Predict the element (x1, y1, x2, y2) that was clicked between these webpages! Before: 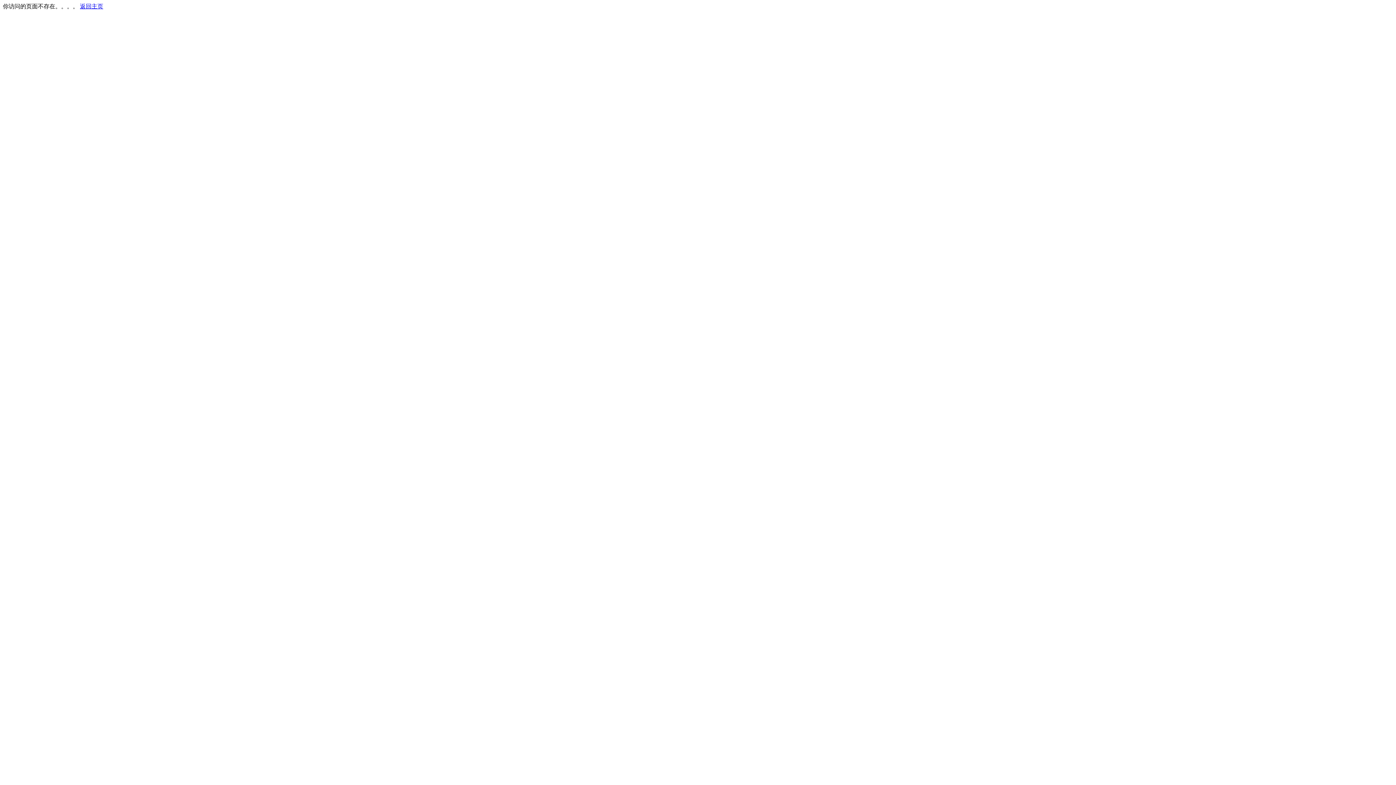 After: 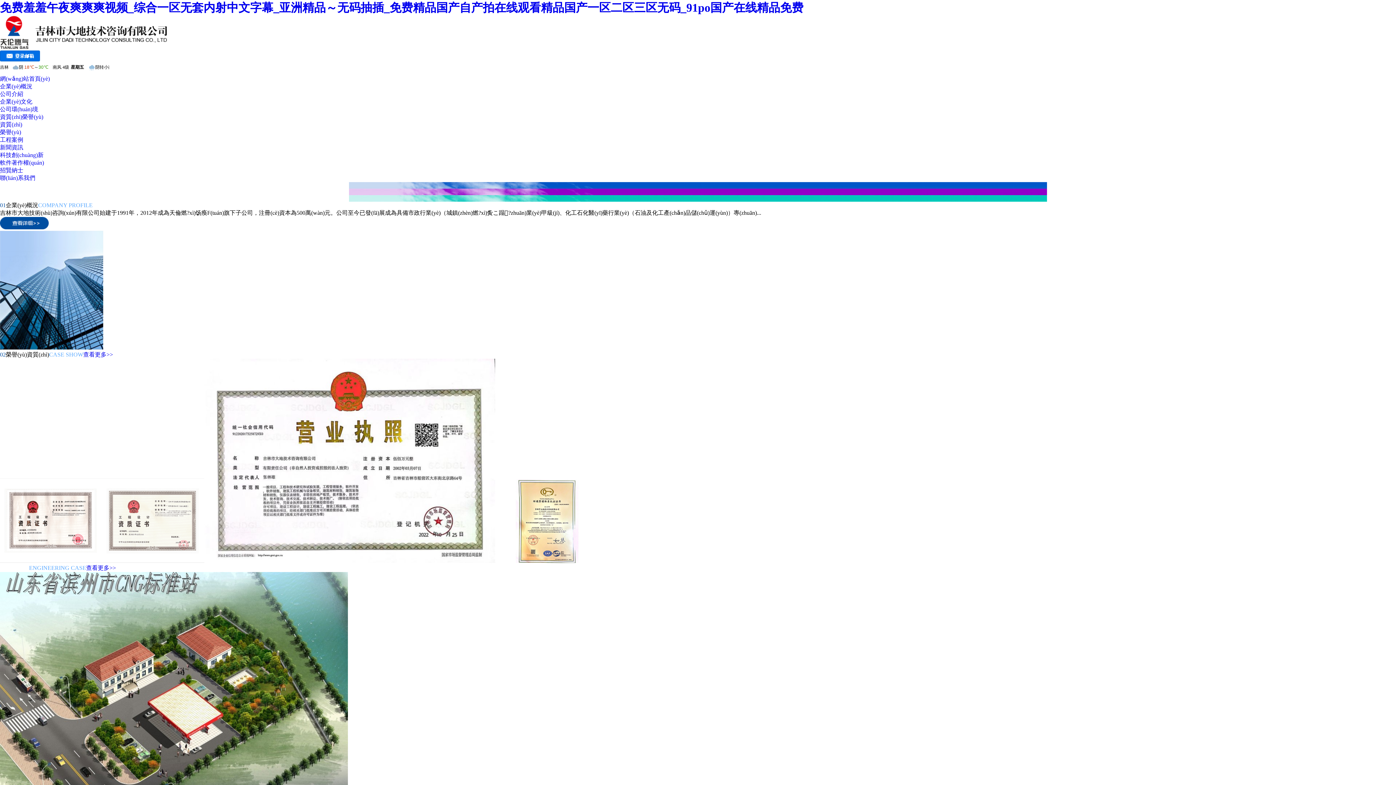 Action: label: 返回主页 bbox: (80, 3, 103, 9)